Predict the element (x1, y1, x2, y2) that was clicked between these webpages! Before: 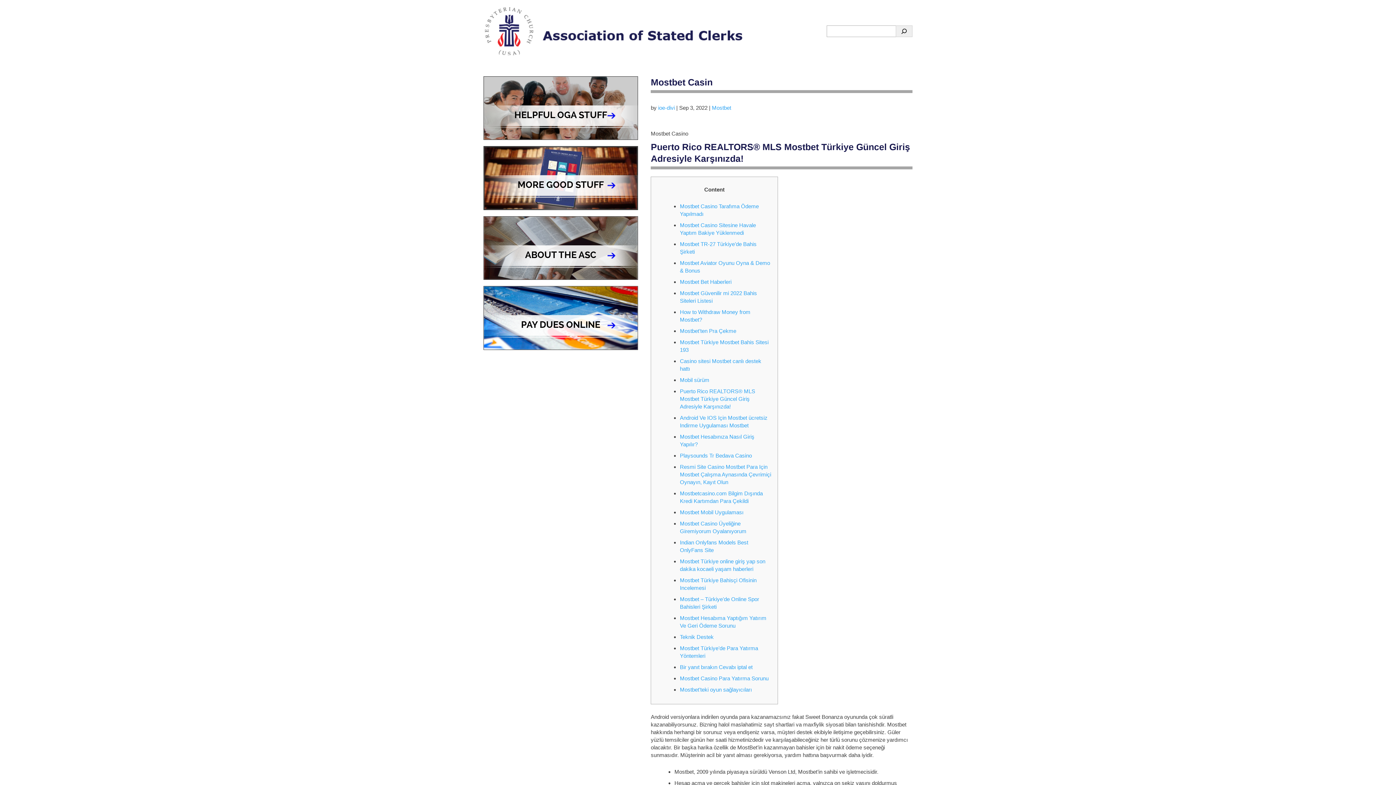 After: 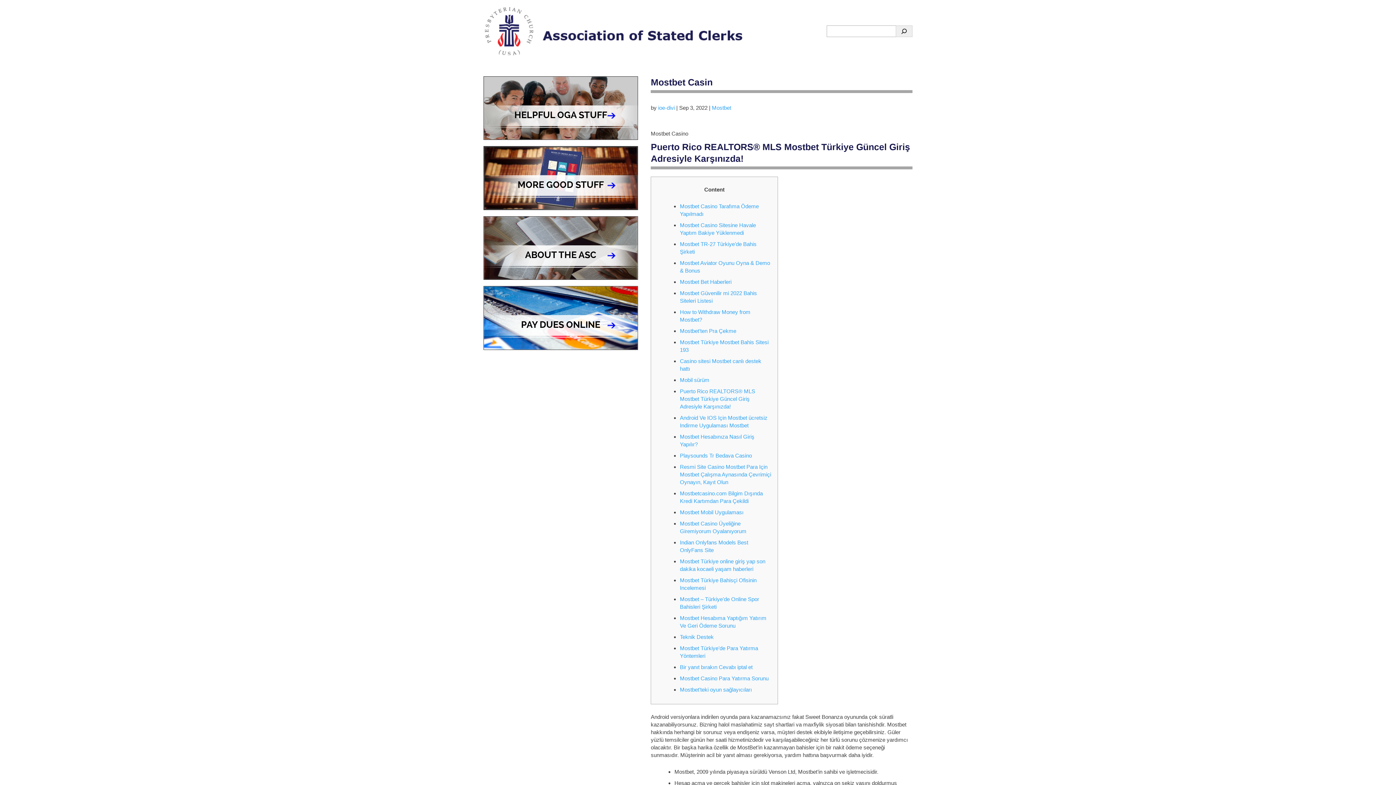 Action: bbox: (680, 634, 713, 640) label: Teknik Destek